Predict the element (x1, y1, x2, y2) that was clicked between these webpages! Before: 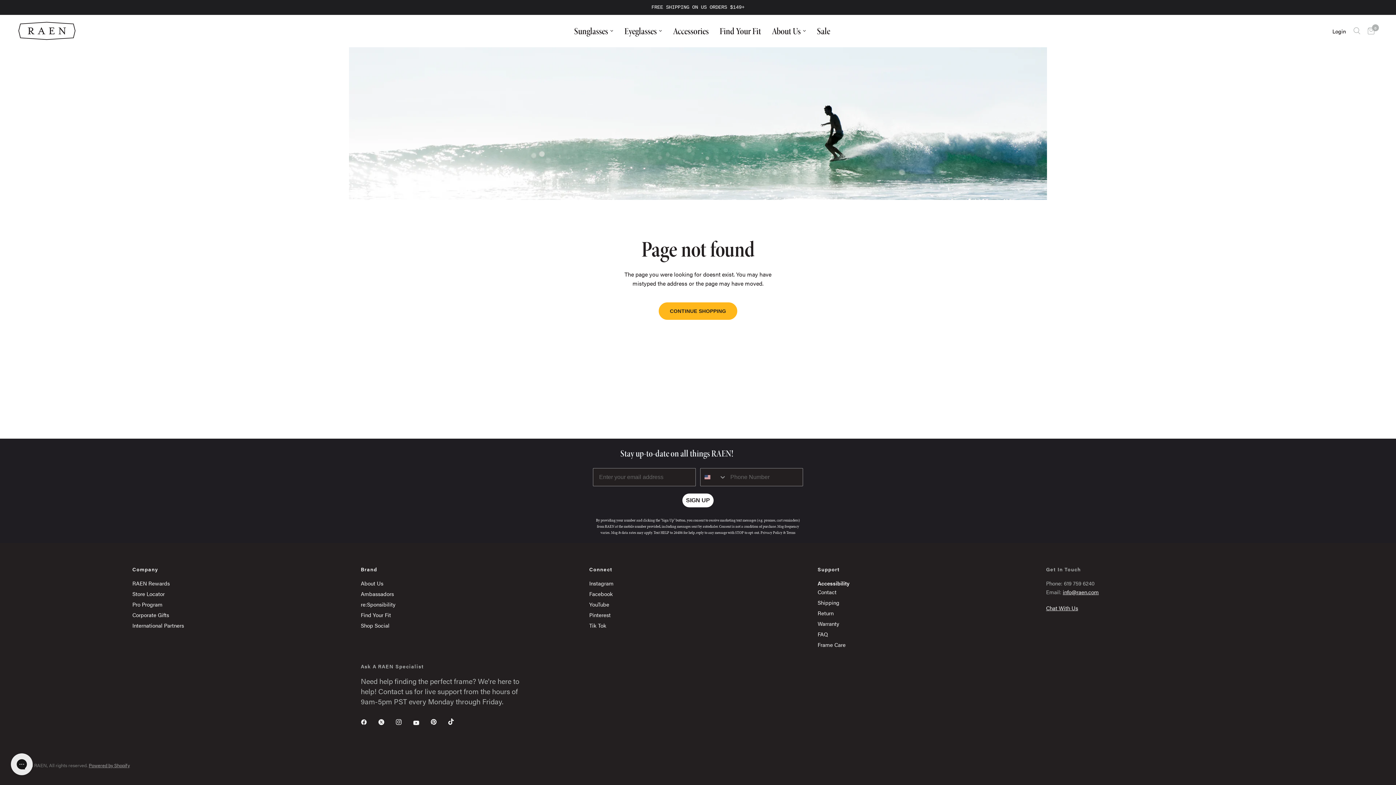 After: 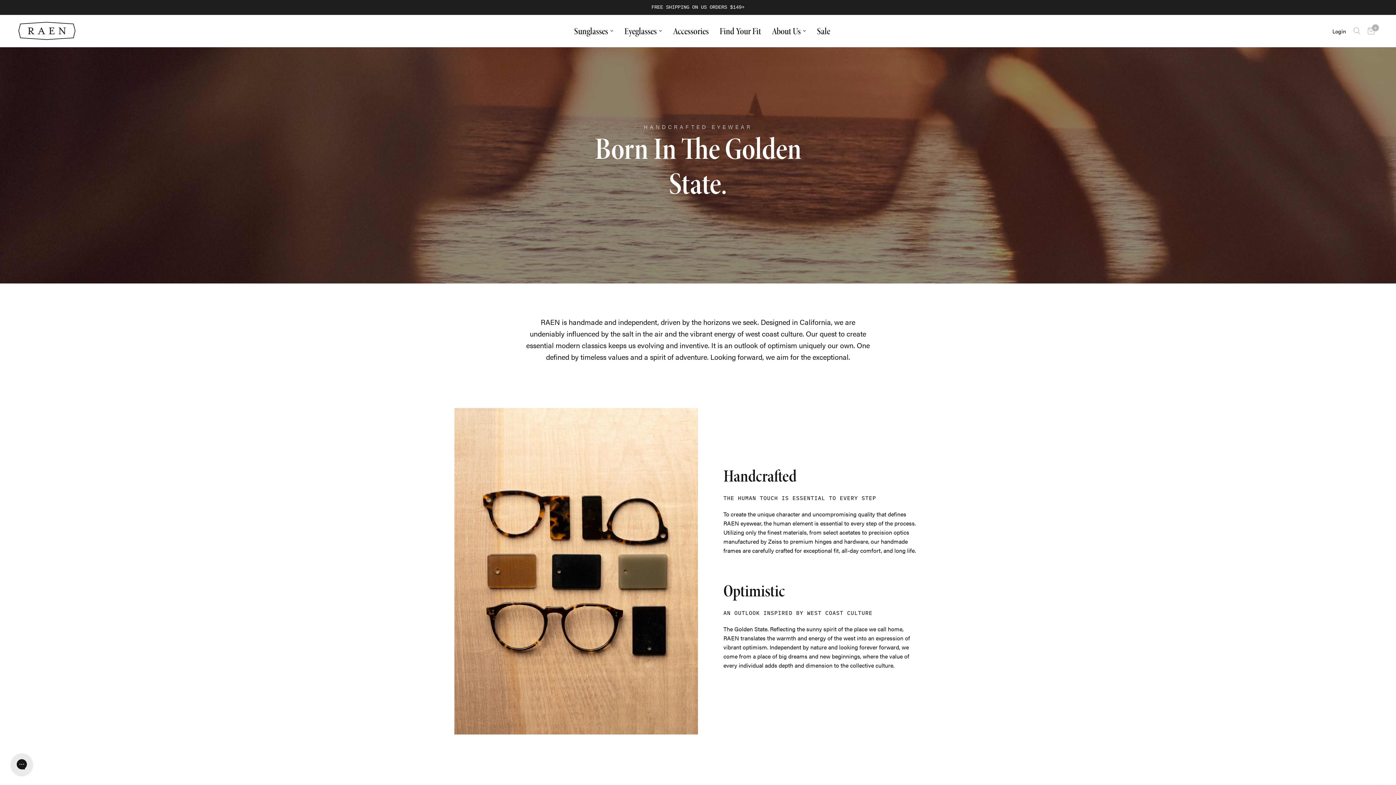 Action: label: About Us bbox: (772, 23, 806, 38)